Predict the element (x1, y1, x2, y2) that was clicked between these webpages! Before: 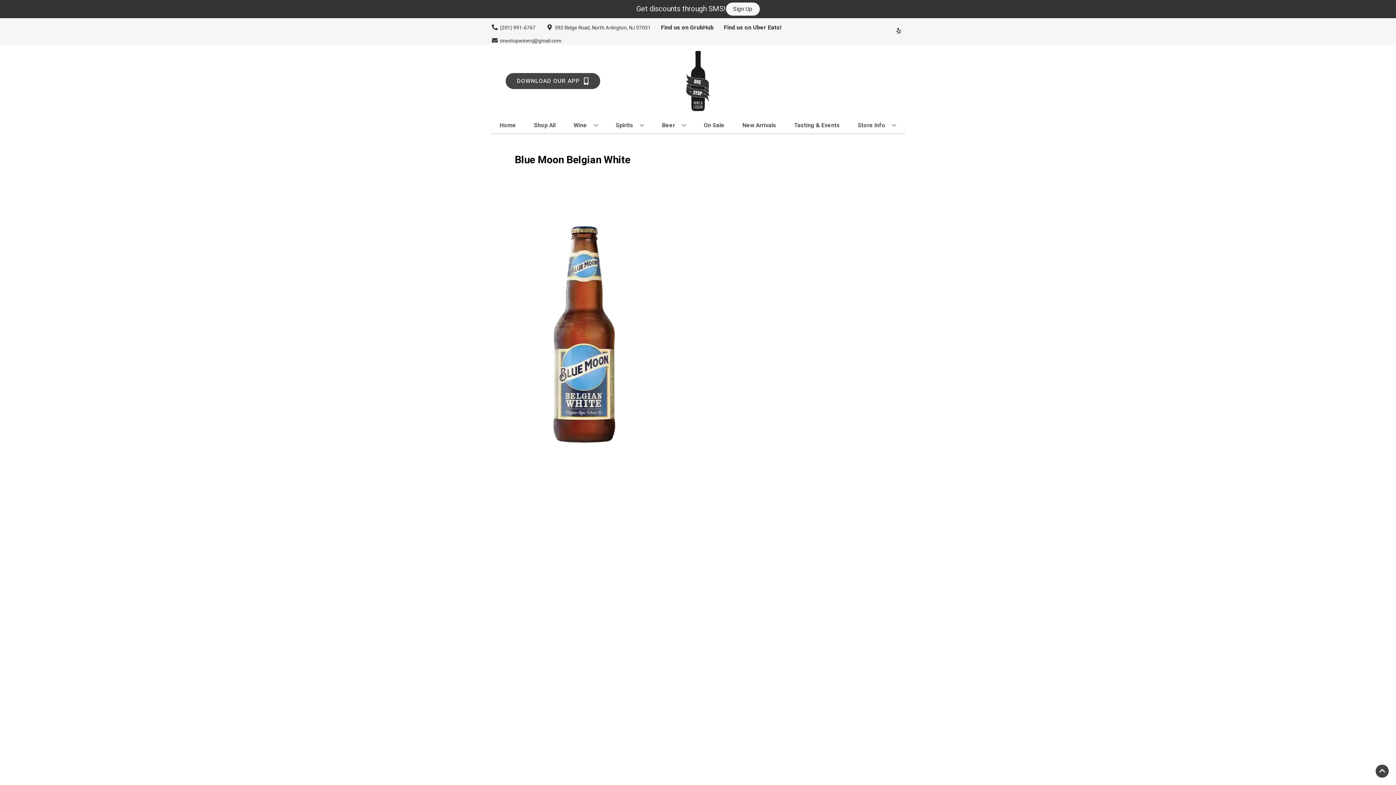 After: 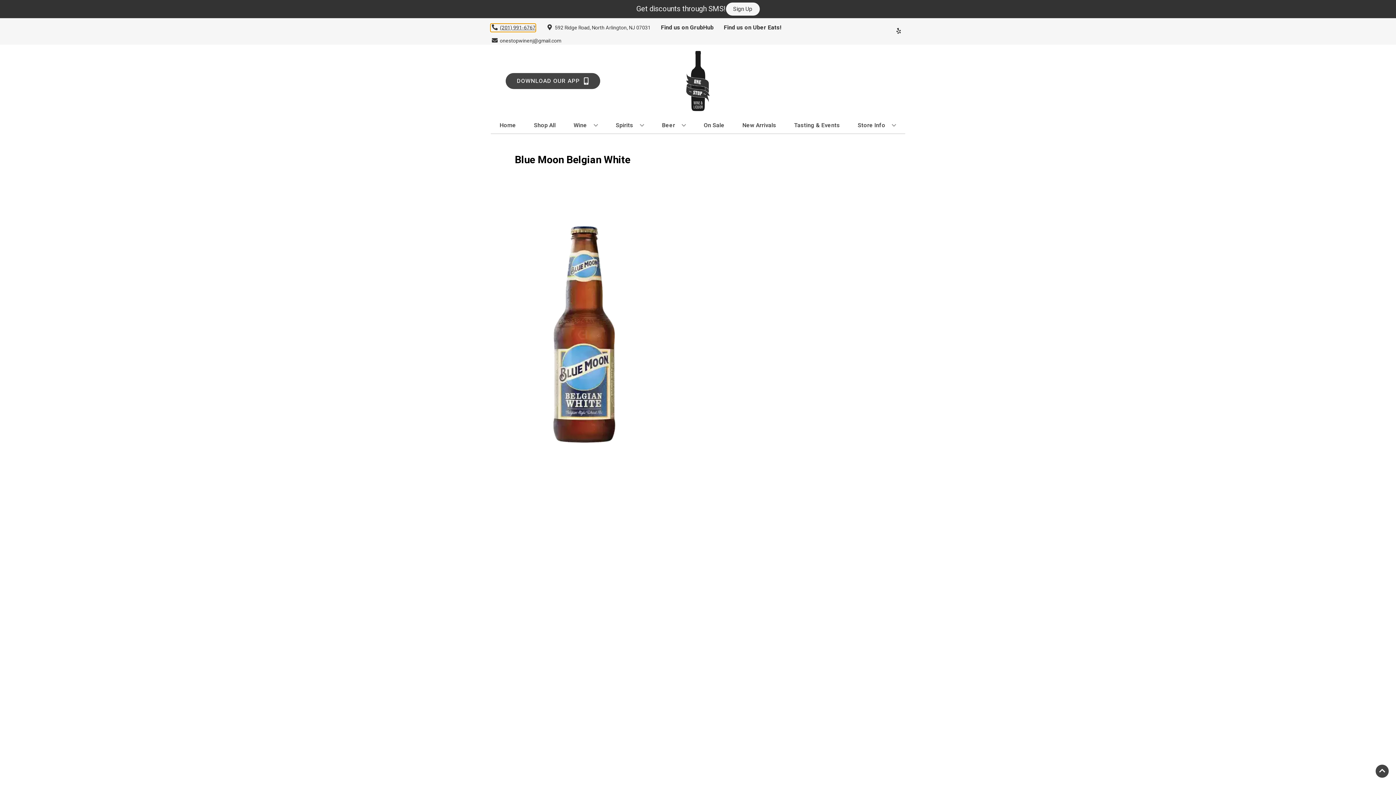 Action: bbox: (490, 23, 535, 31) label: Store number is (201) 991-6767 Clicking will open a link in a new tab